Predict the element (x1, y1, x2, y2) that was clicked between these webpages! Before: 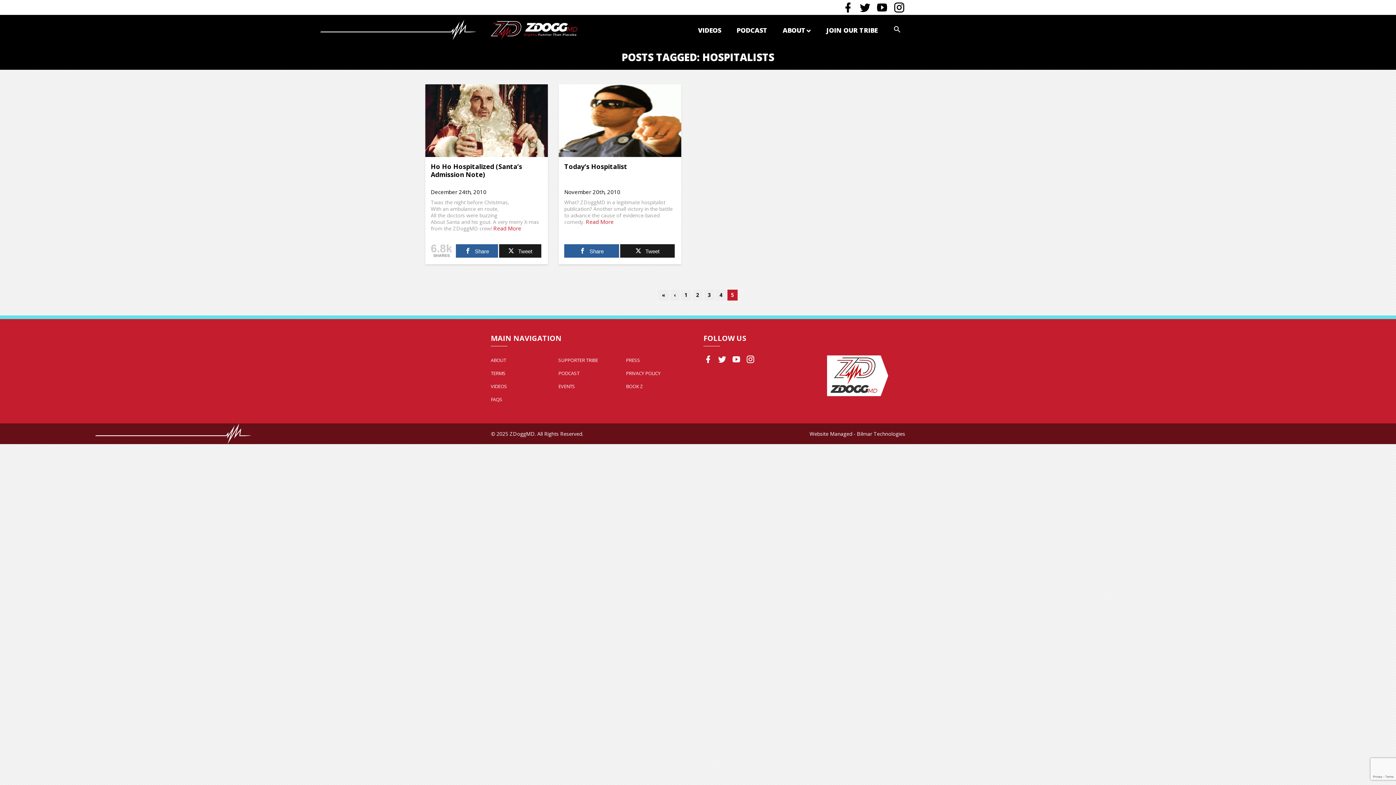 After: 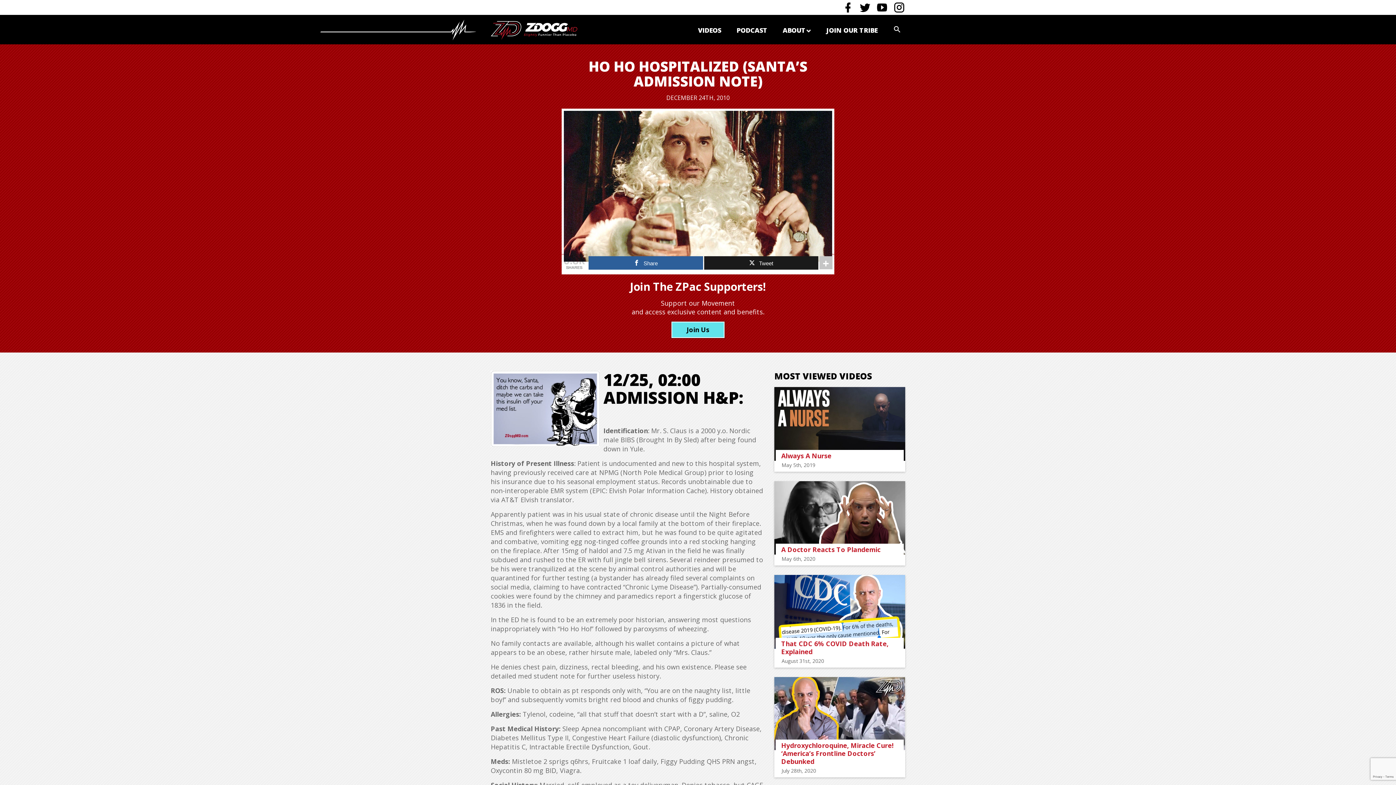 Action: bbox: (493, 224, 521, 232) label: Read More